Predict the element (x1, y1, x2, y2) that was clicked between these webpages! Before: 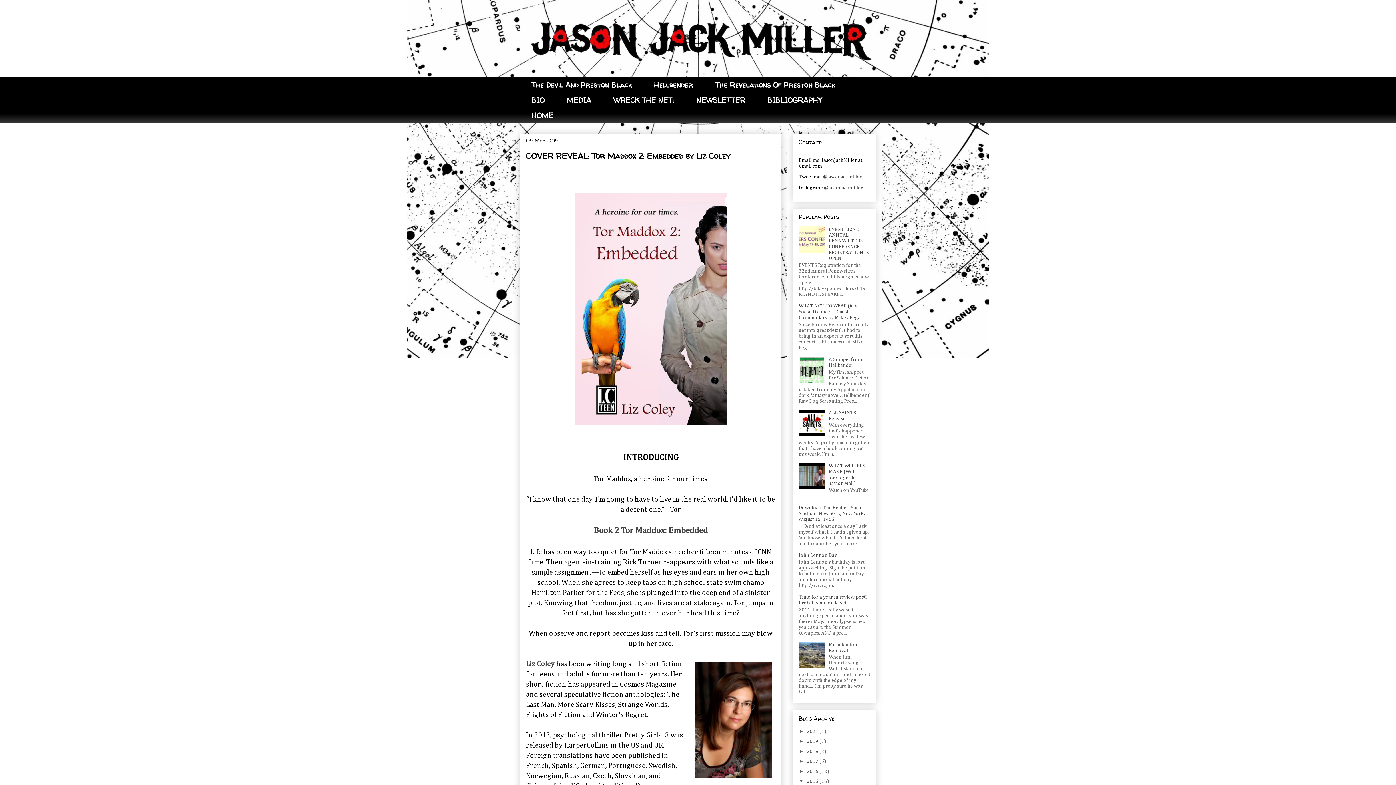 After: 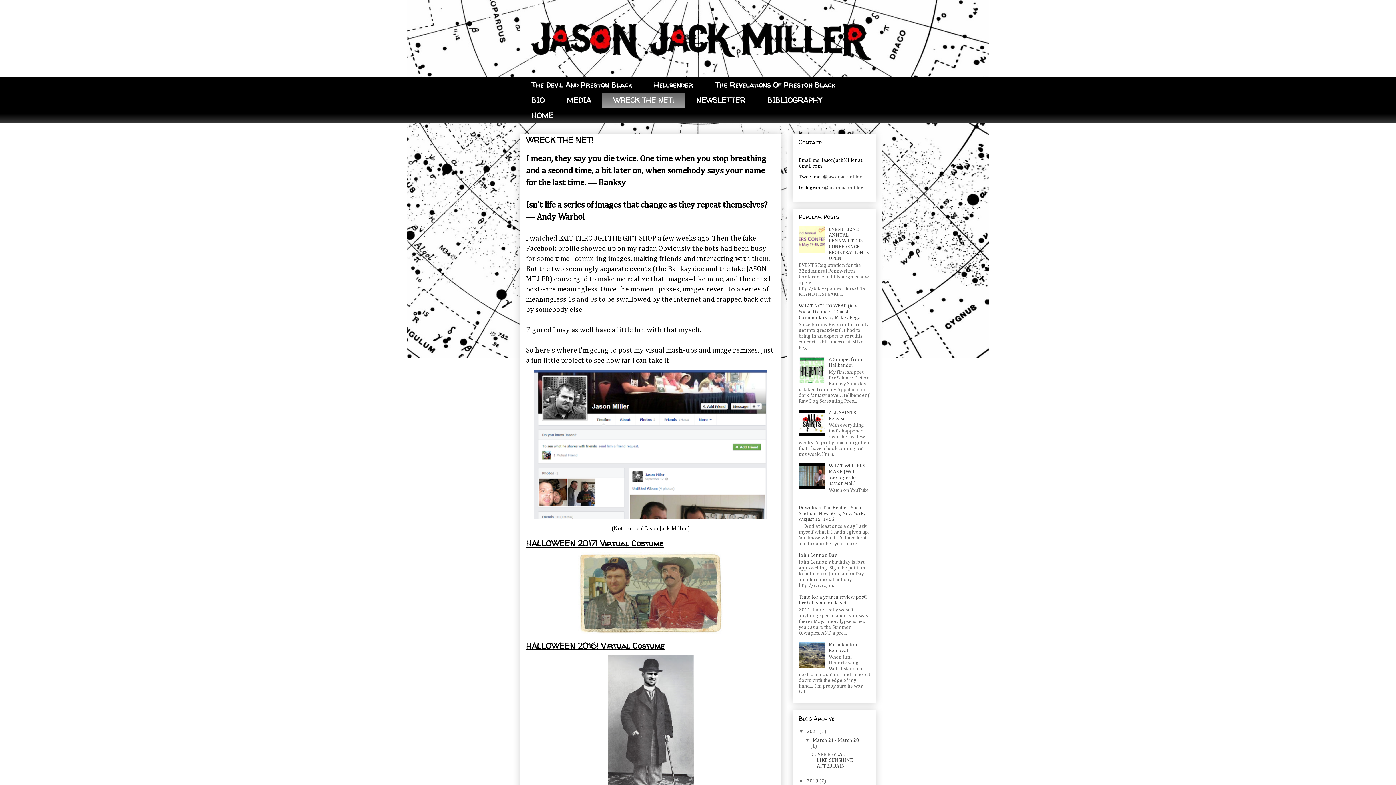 Action: bbox: (602, 92, 685, 108) label: WRECK THE NET!